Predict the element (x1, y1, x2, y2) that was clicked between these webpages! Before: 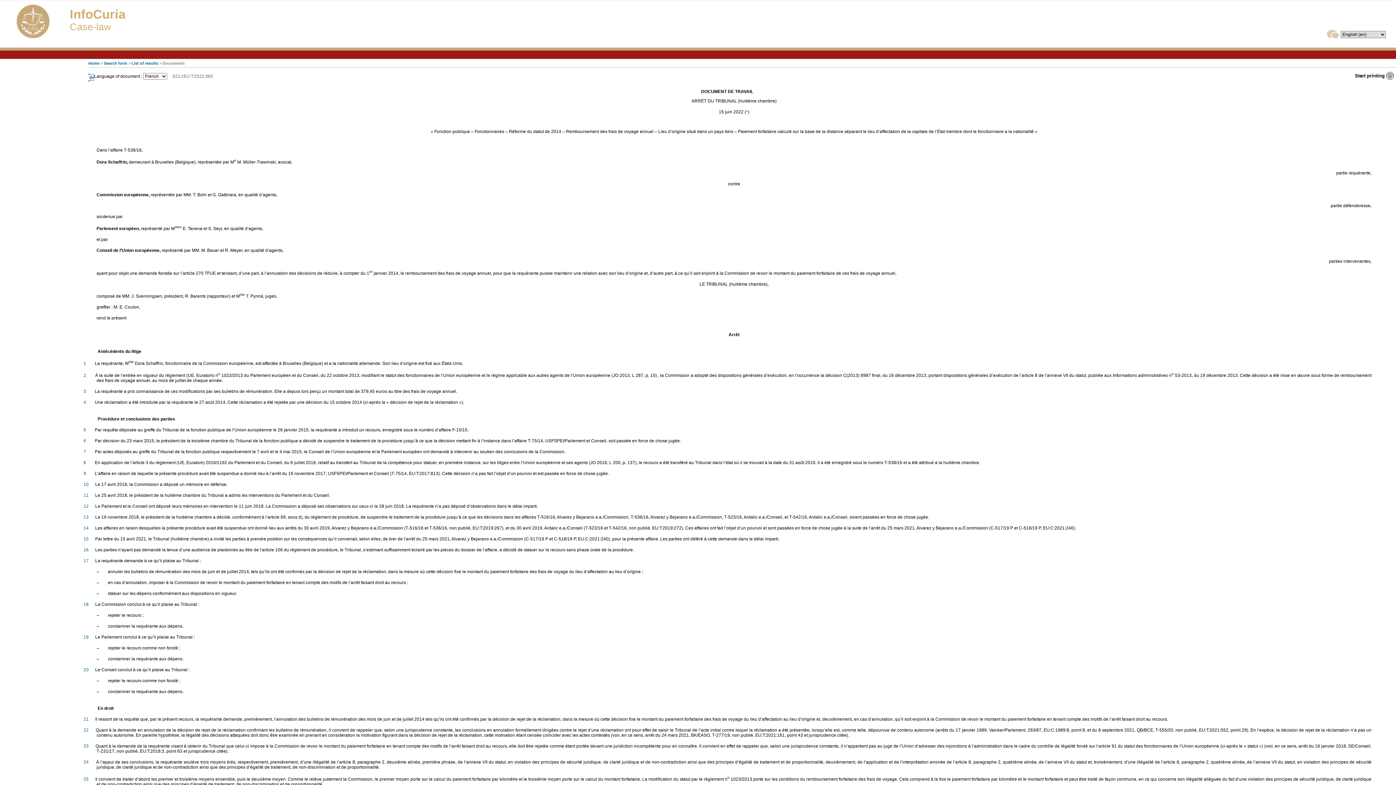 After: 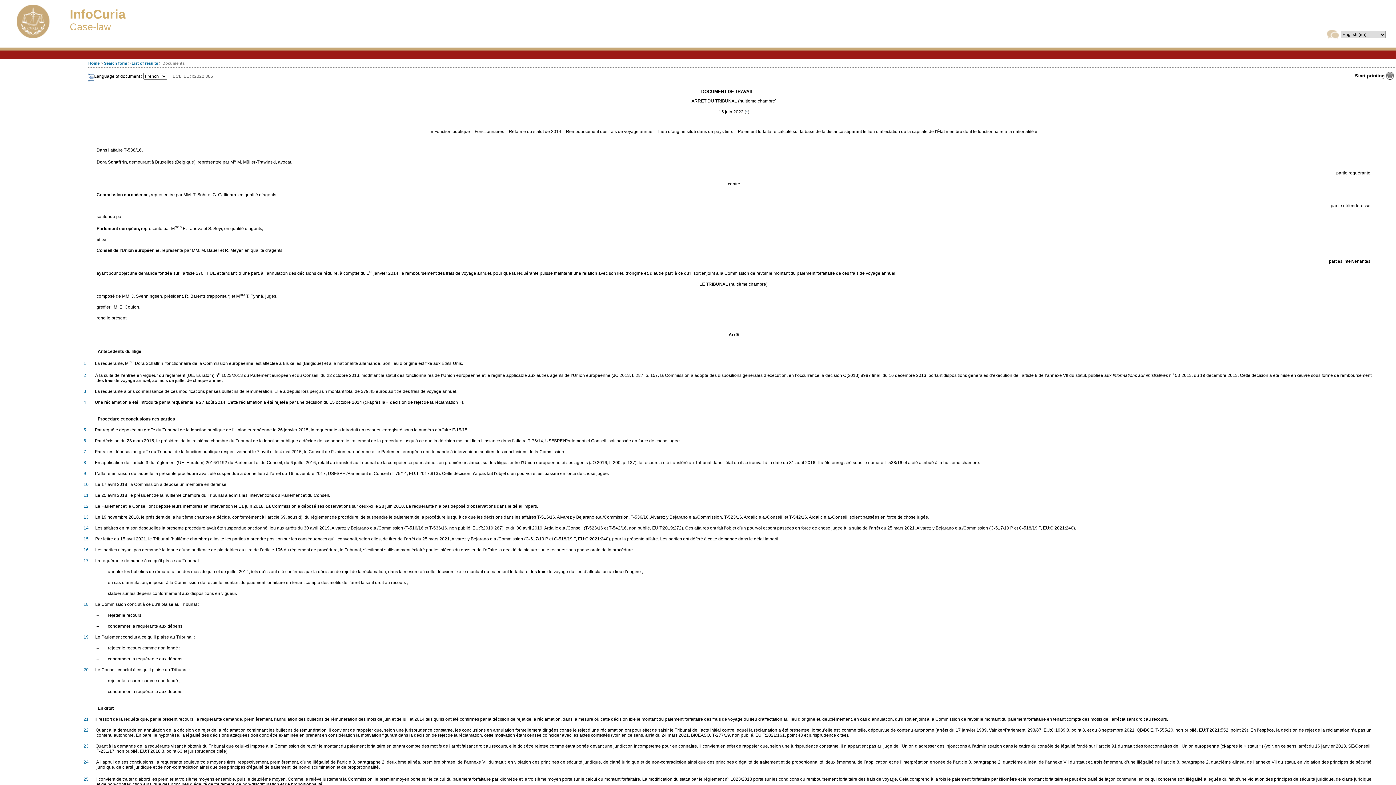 Action: bbox: (83, 635, 88, 640) label: 19